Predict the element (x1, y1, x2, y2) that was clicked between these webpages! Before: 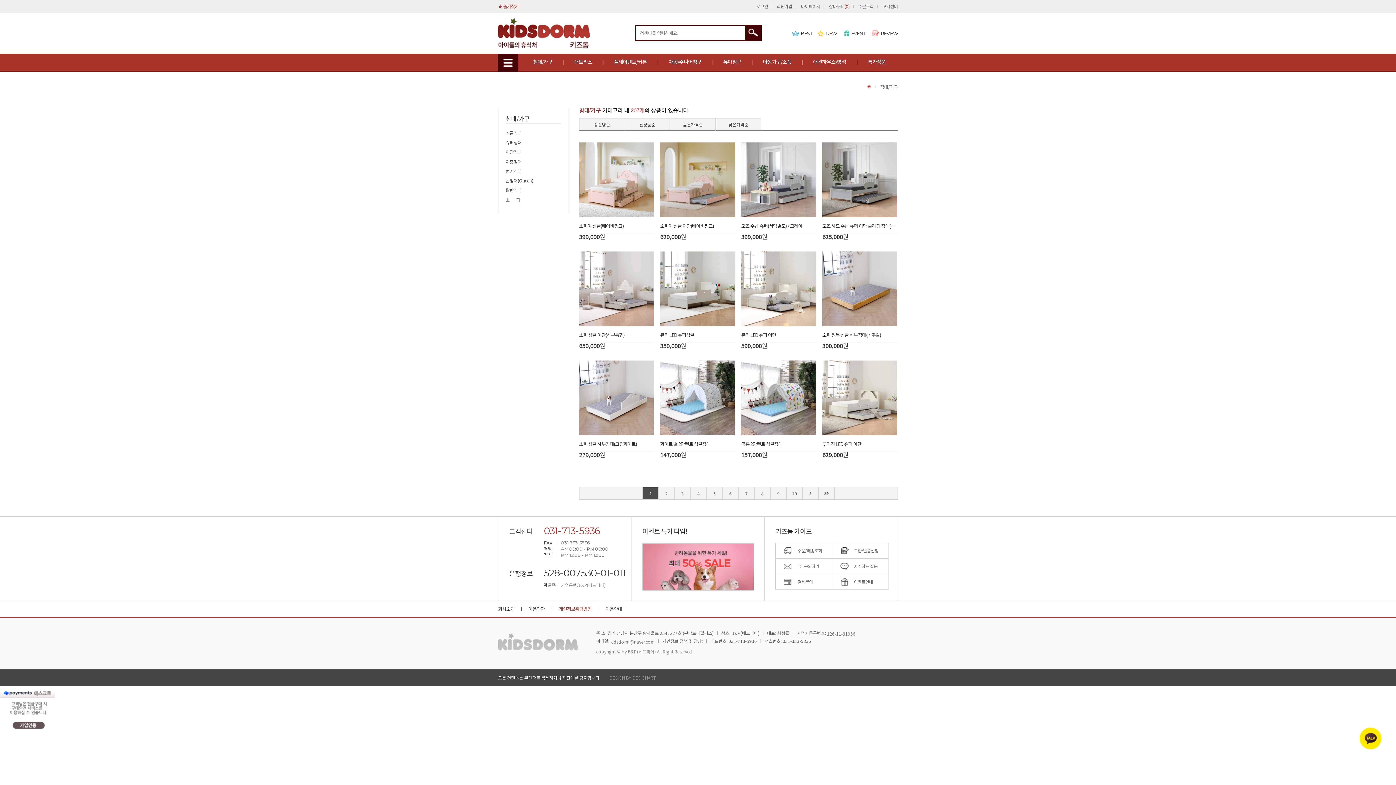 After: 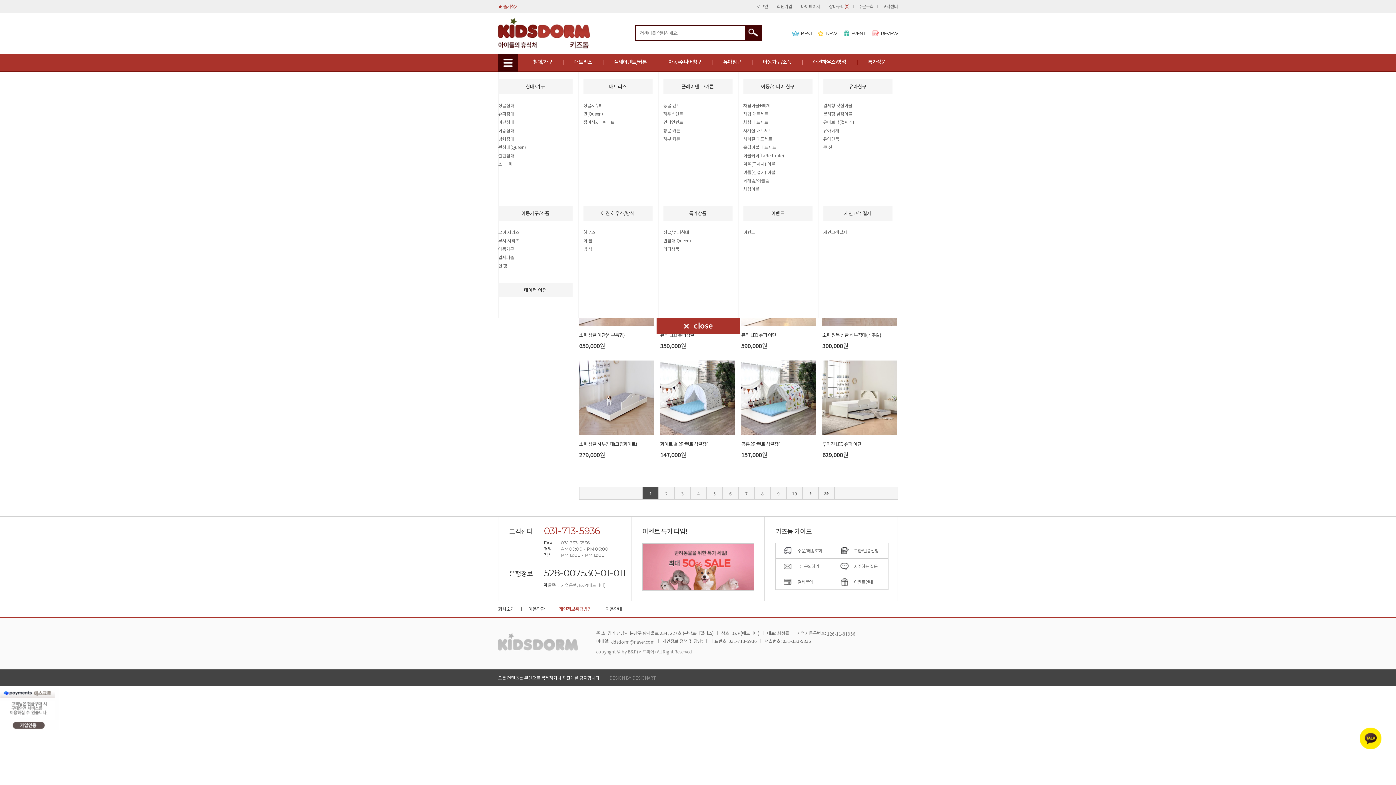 Action: label: MENU bbox: (498, 53, 518, 72)